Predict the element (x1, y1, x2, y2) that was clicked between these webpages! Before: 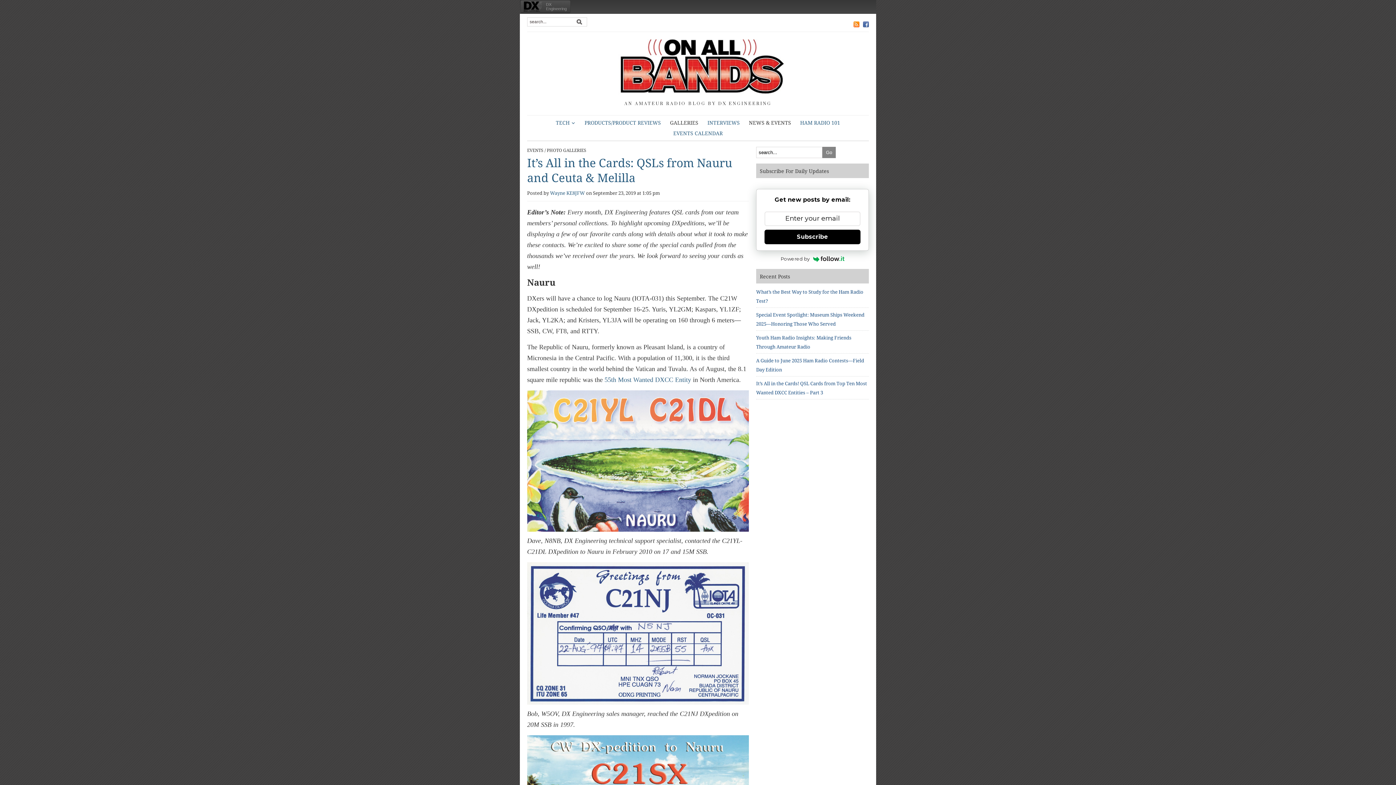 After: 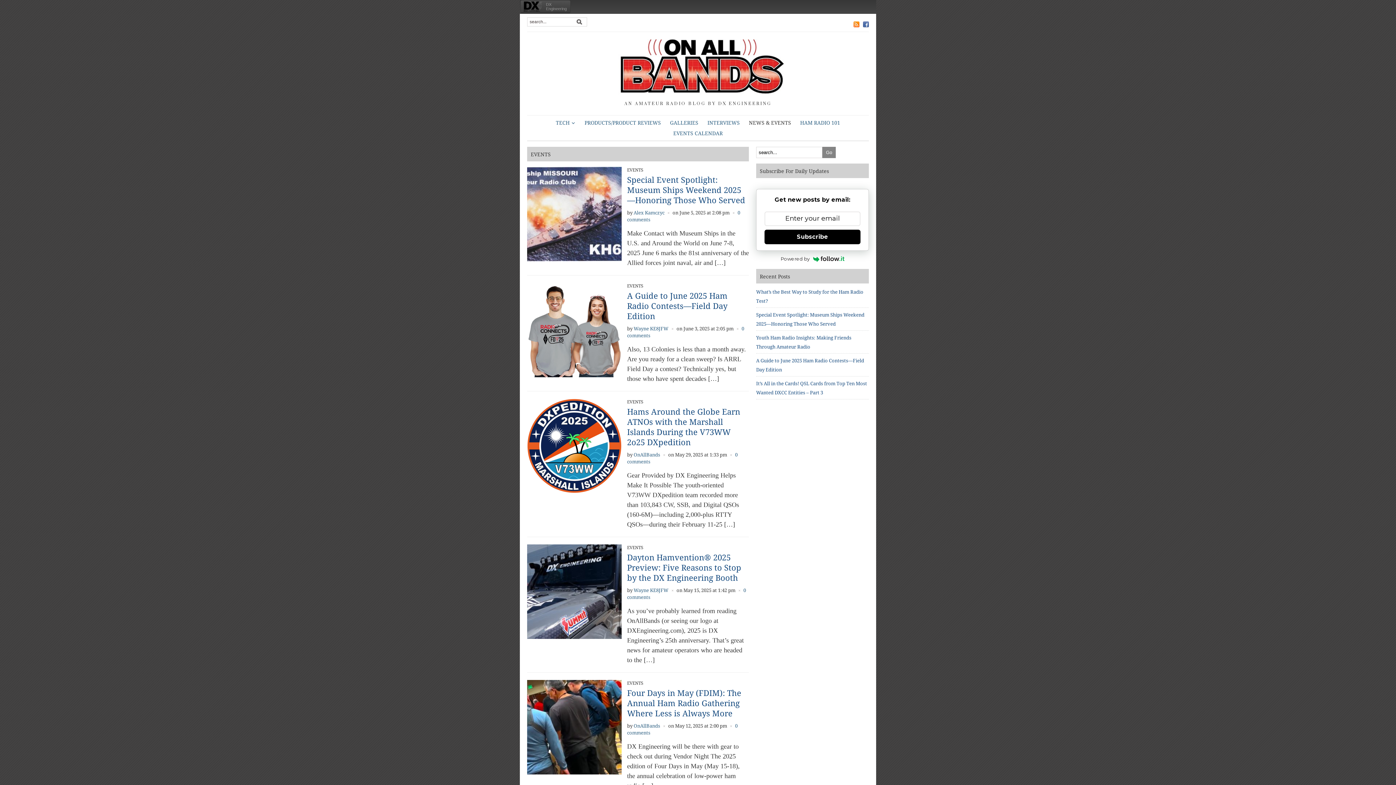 Action: label: EVENTS bbox: (527, 147, 543, 153)